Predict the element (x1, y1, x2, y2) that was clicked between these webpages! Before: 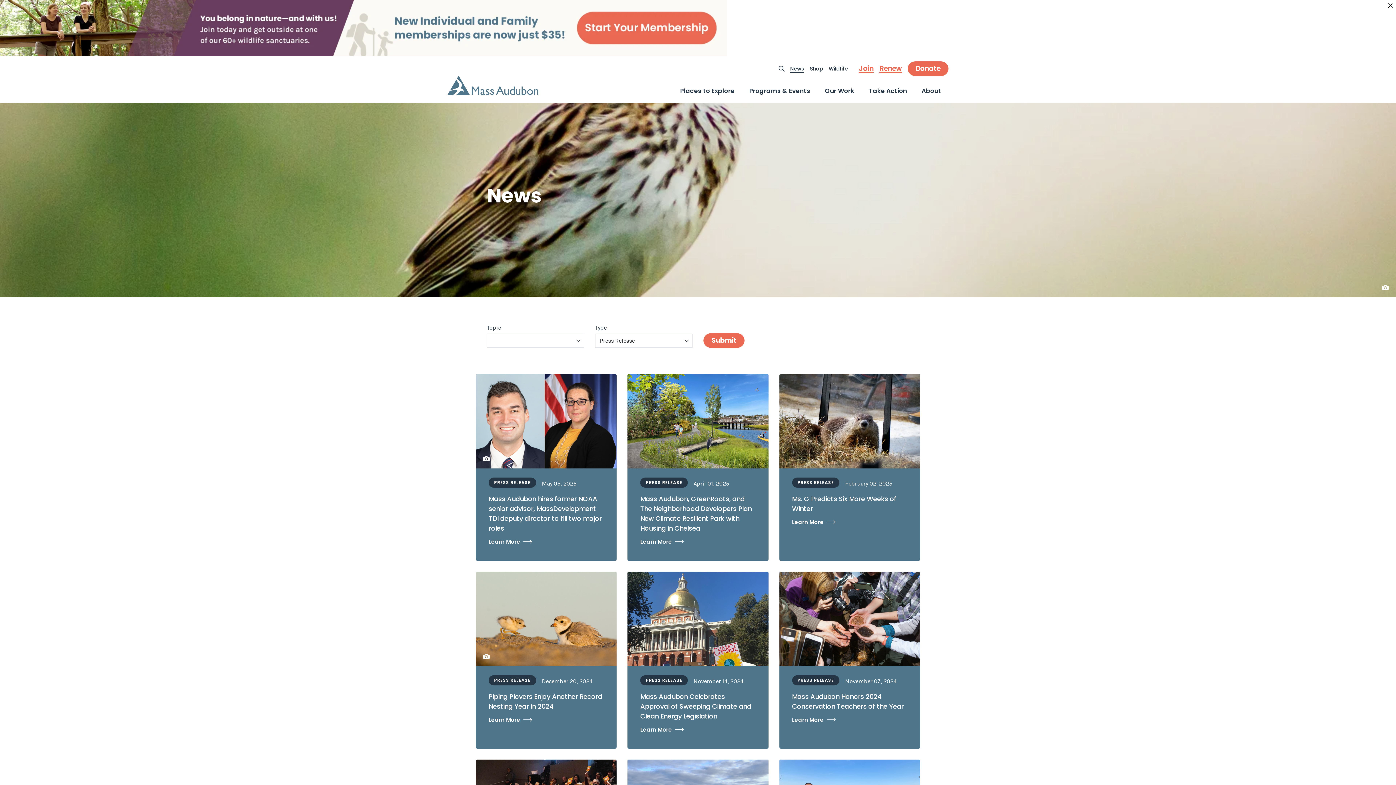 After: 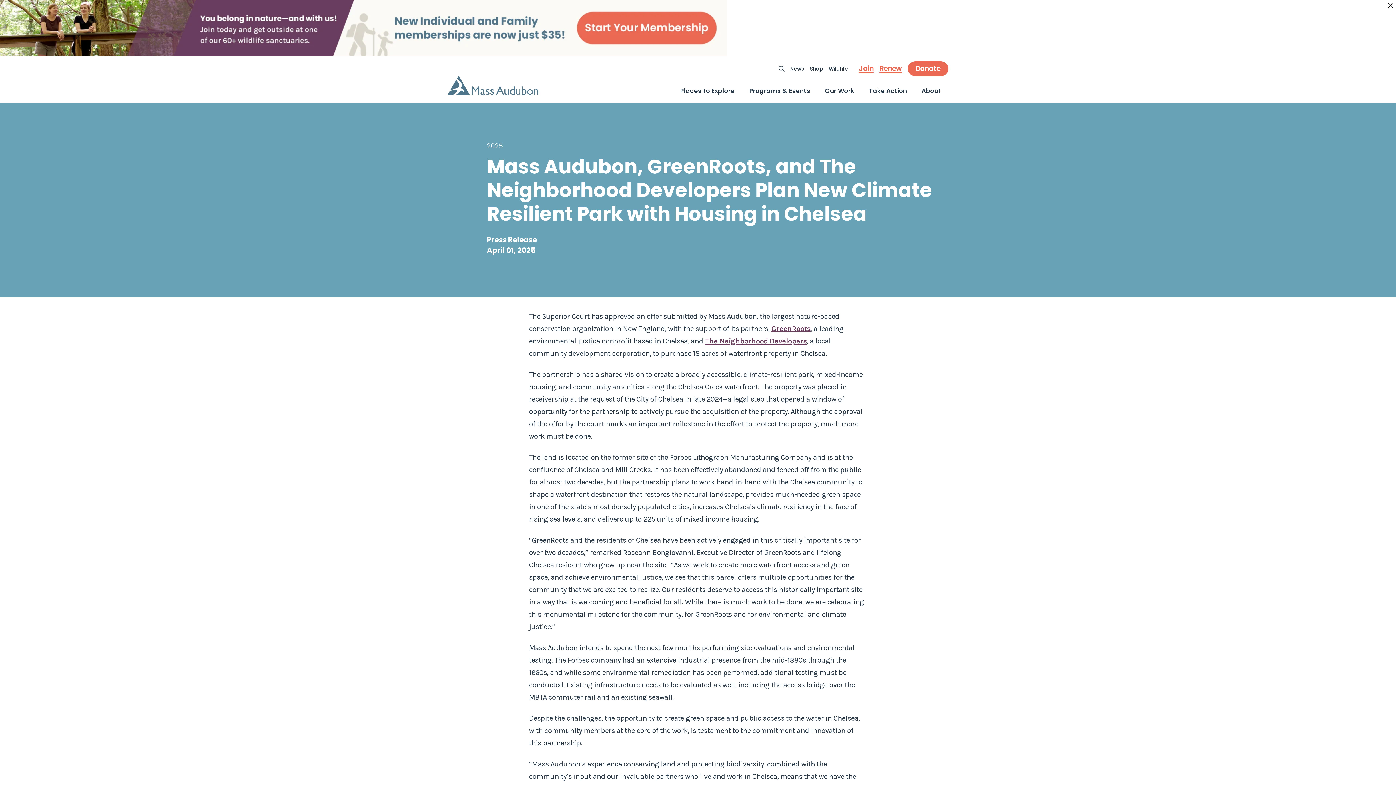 Action: bbox: (640, 539, 684, 544) label: Learn More